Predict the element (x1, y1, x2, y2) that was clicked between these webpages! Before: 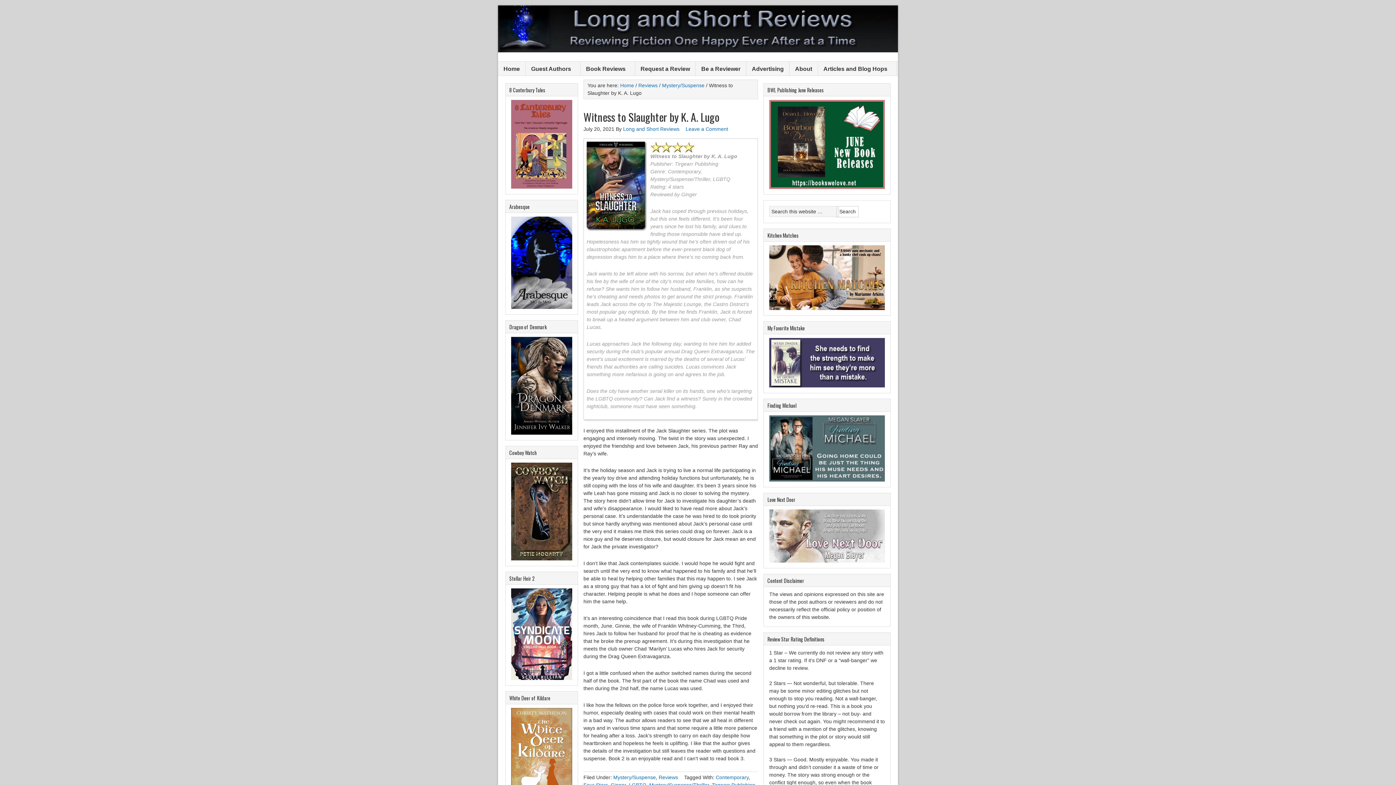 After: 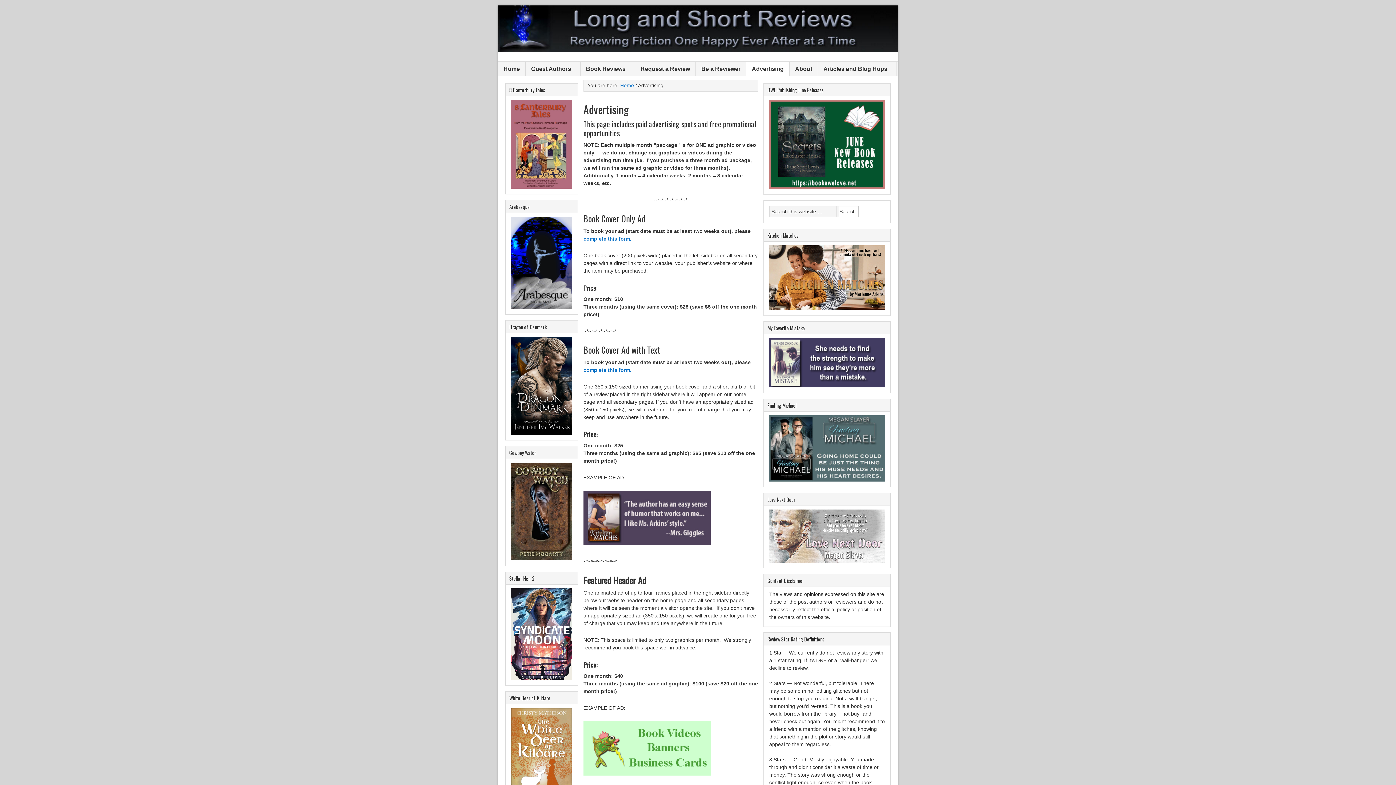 Action: label: Advertising bbox: (746, 61, 789, 75)